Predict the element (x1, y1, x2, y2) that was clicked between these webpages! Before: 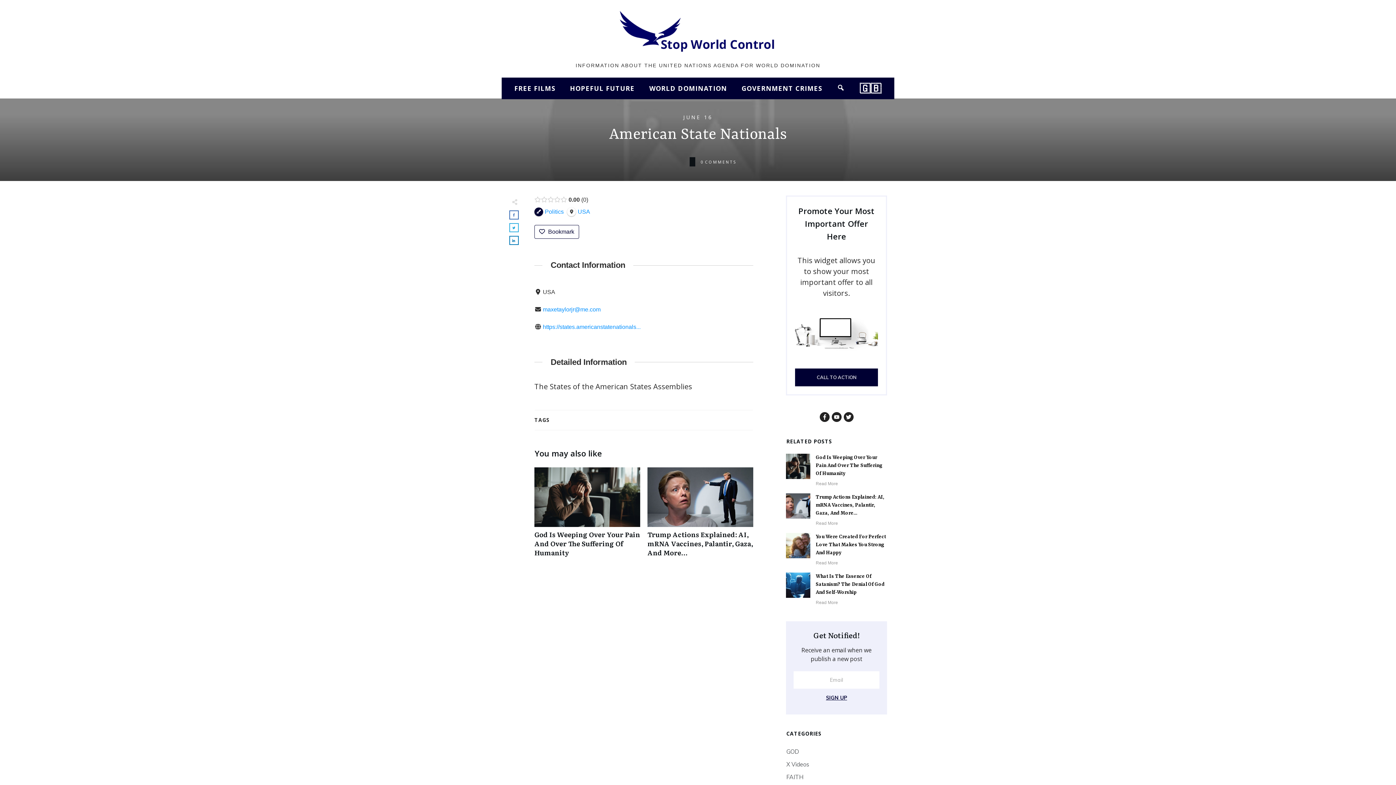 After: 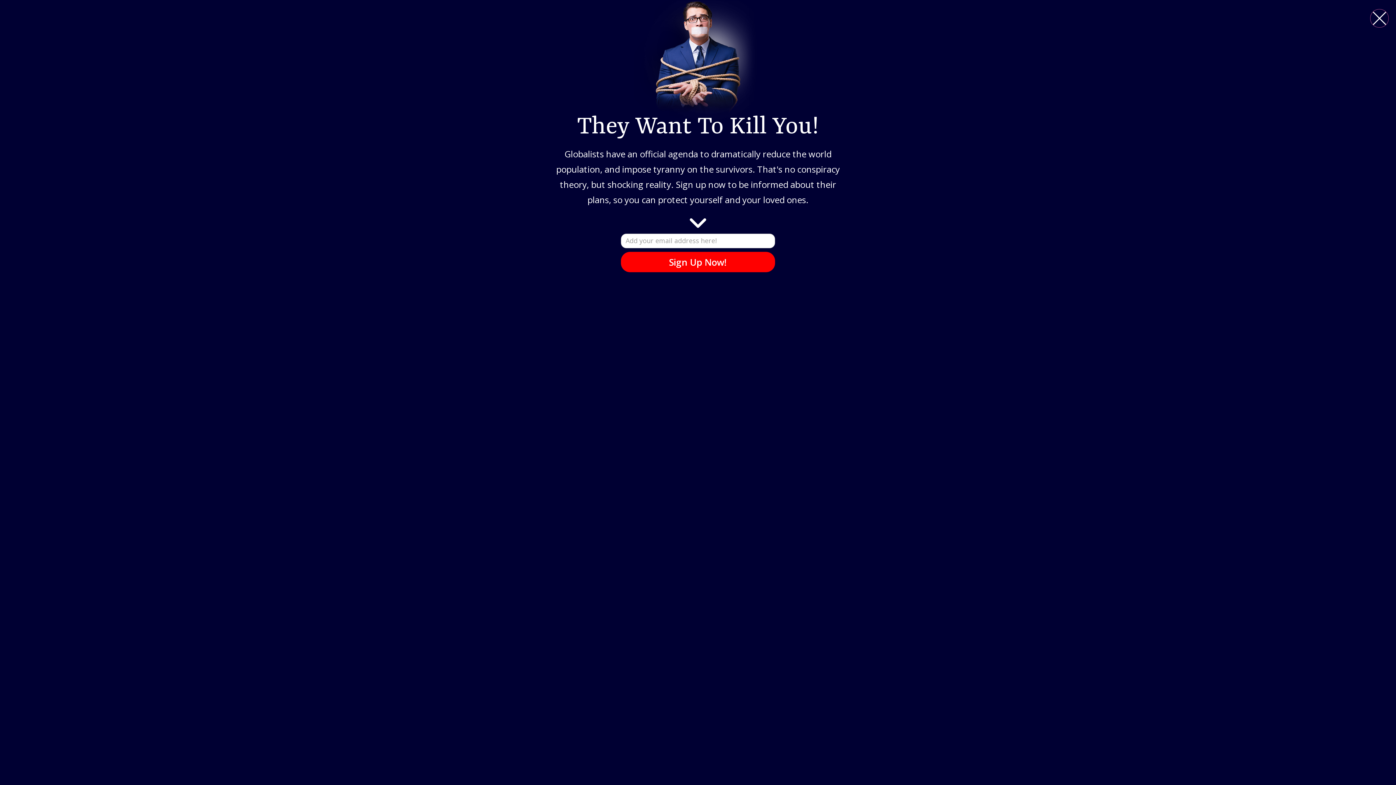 Action: label: WORLD DOMINATION bbox: (649, 81, 727, 95)